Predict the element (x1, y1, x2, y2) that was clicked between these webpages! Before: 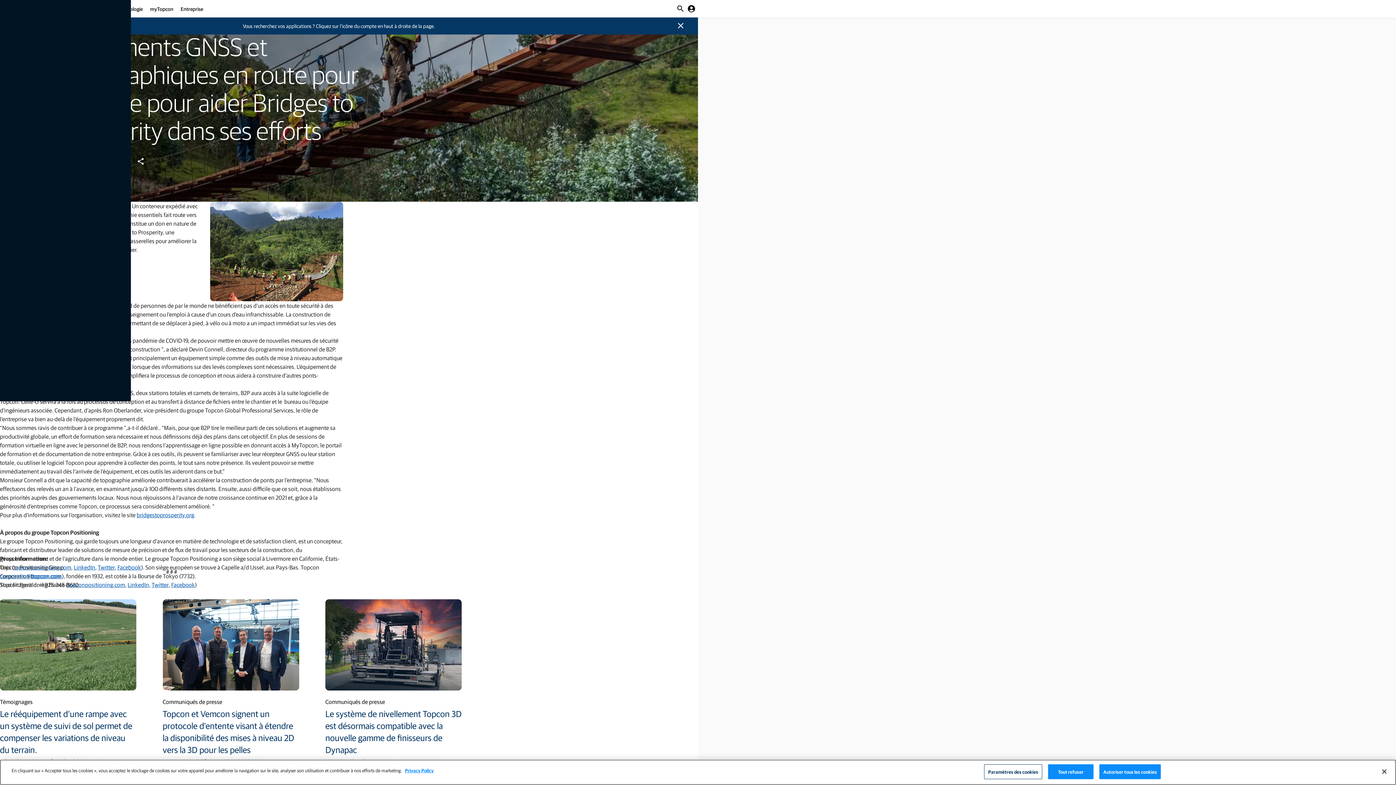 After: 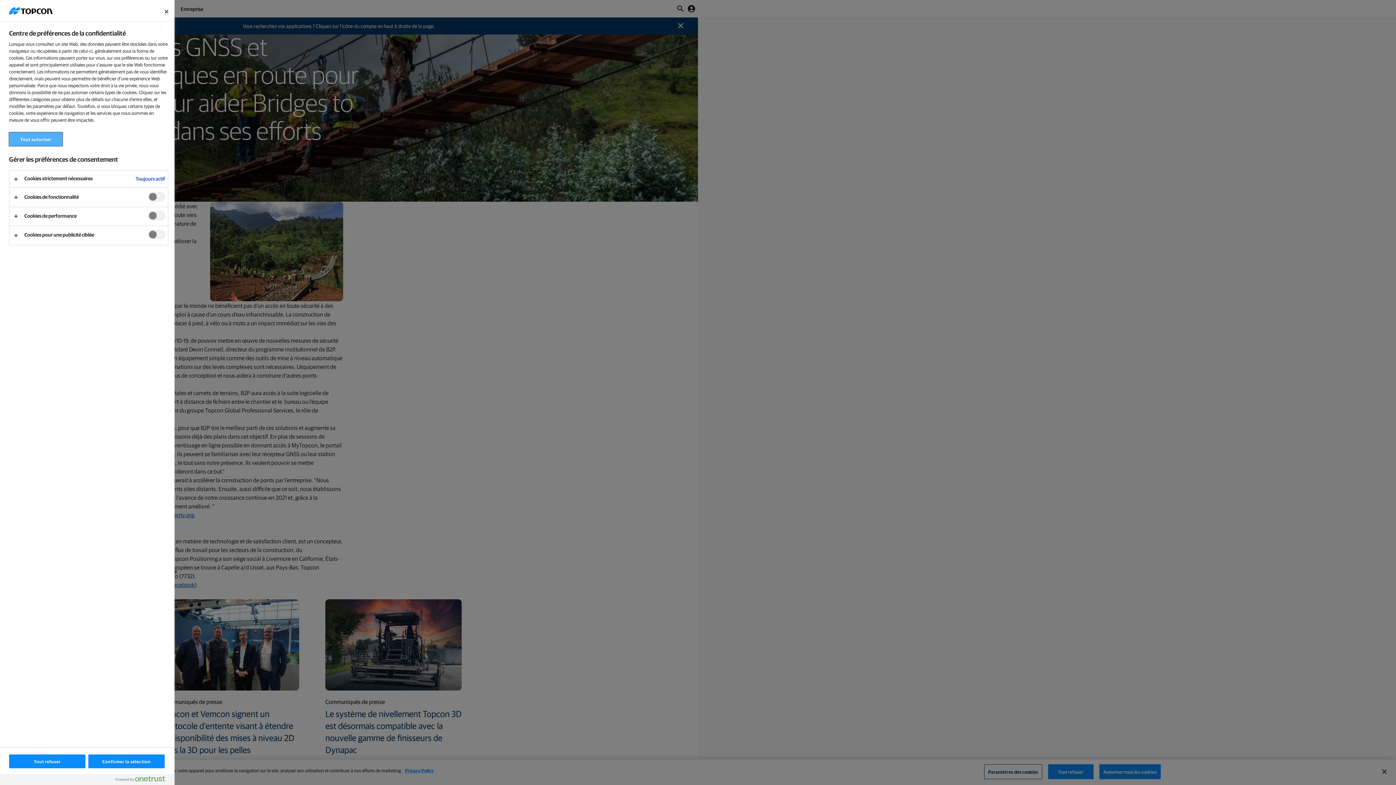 Action: label: Paramètres des cookies bbox: (984, 764, 1042, 779)